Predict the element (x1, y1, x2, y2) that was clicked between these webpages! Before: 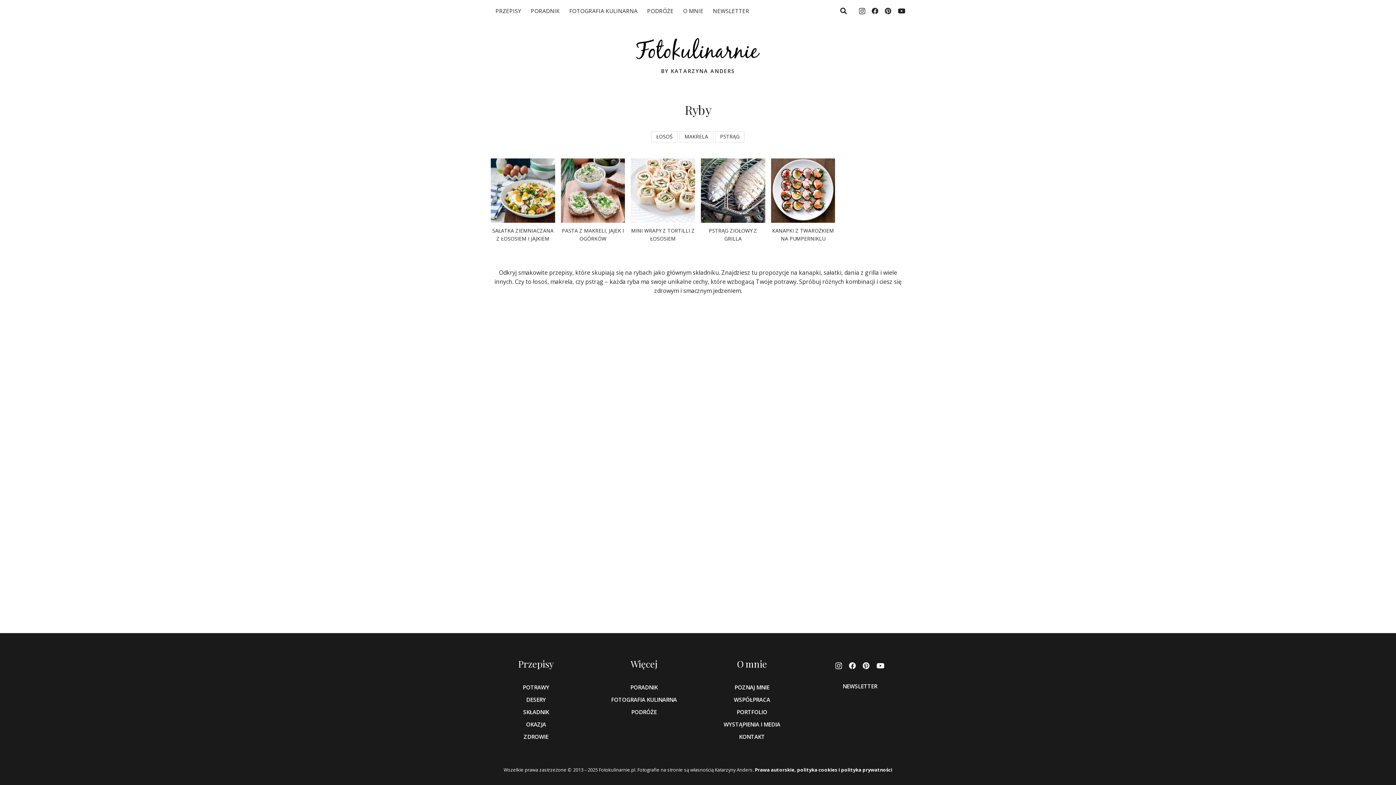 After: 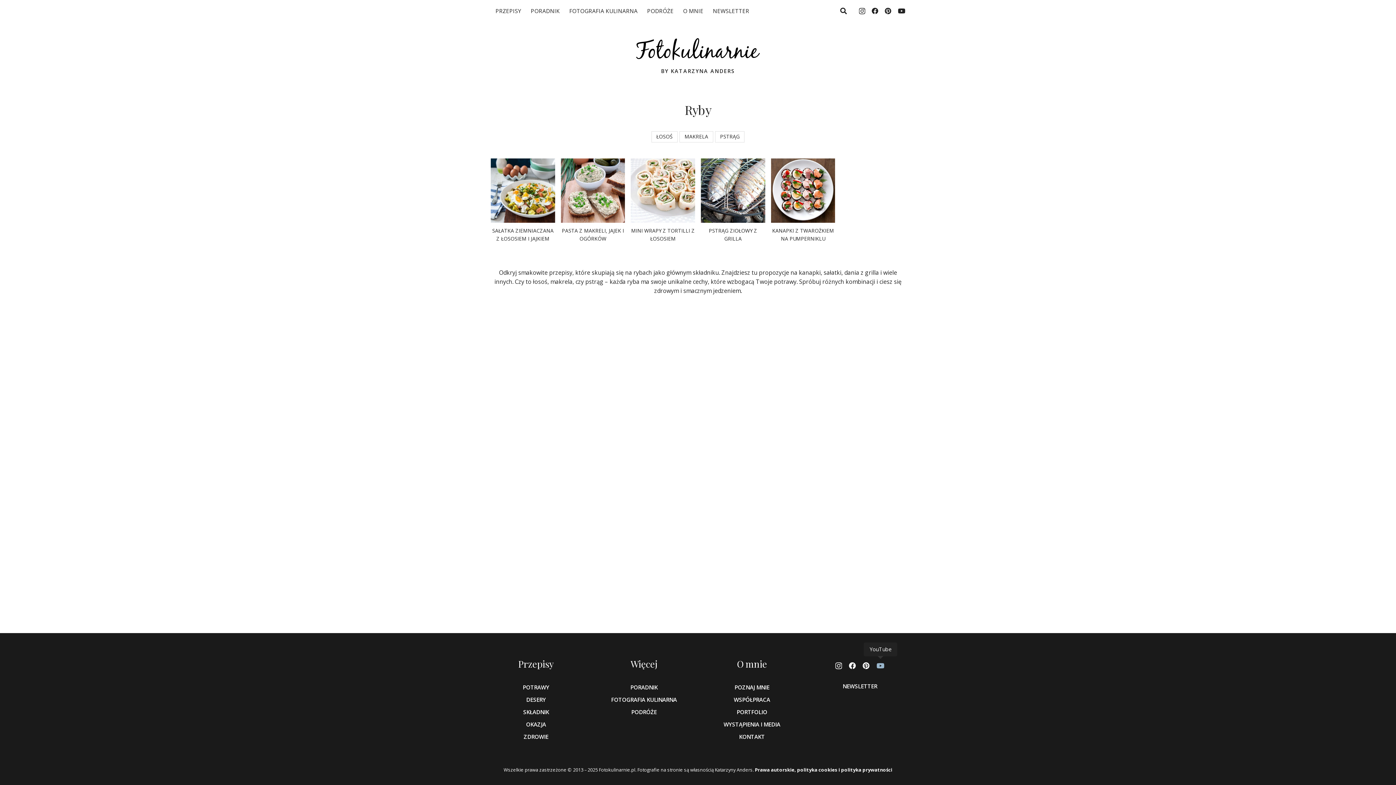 Action: label: YouTube bbox: (876, 662, 884, 669)